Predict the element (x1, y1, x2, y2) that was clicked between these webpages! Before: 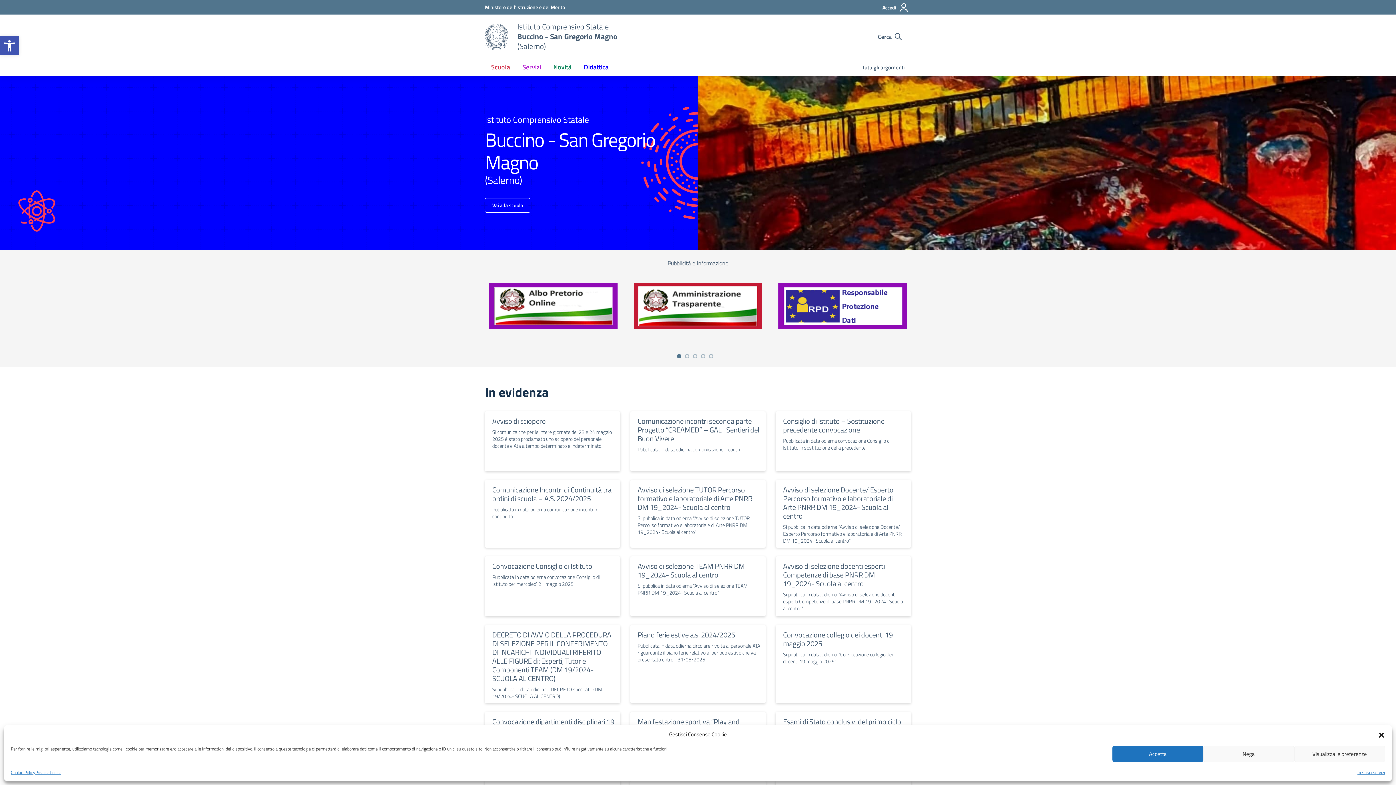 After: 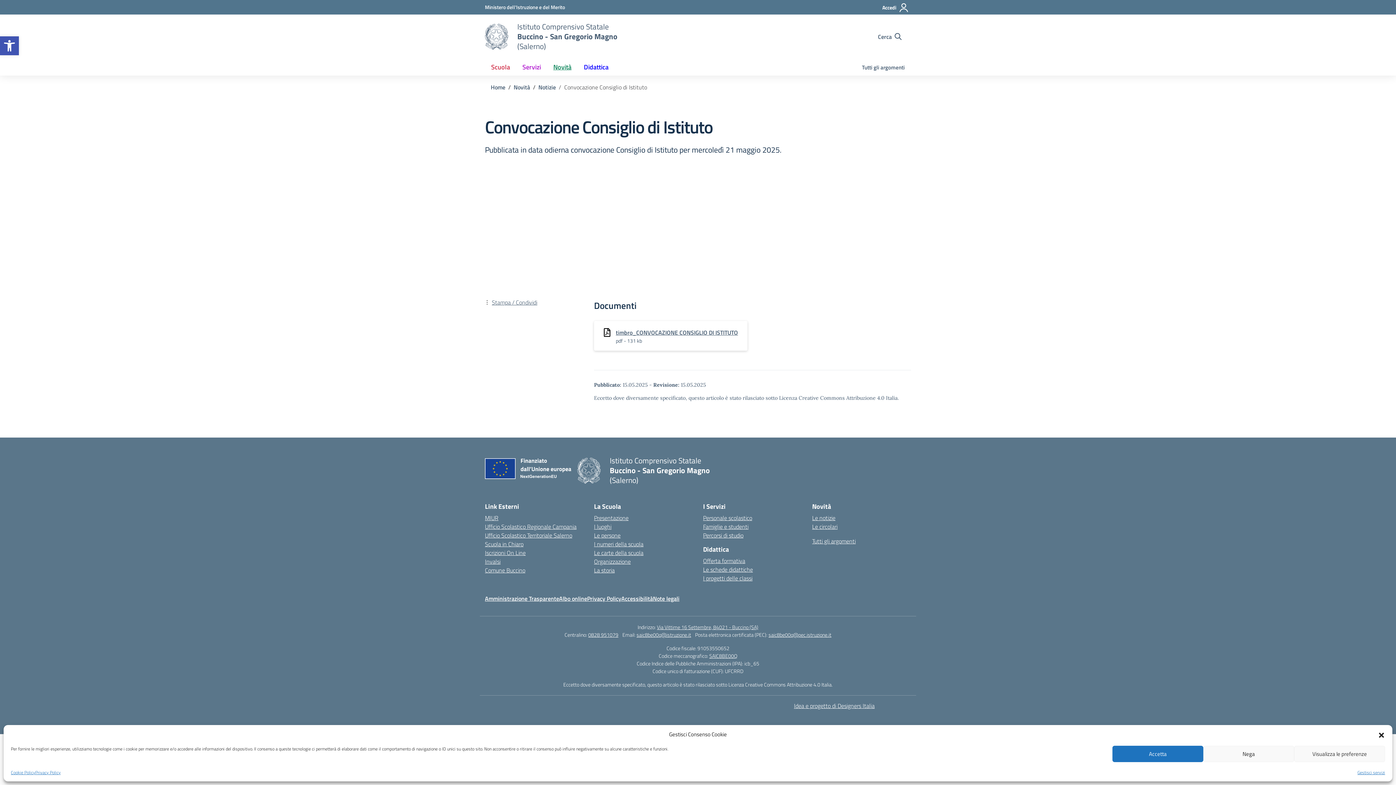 Action: bbox: (492, 560, 592, 572) label: Convocazione Consiglio di Istituto